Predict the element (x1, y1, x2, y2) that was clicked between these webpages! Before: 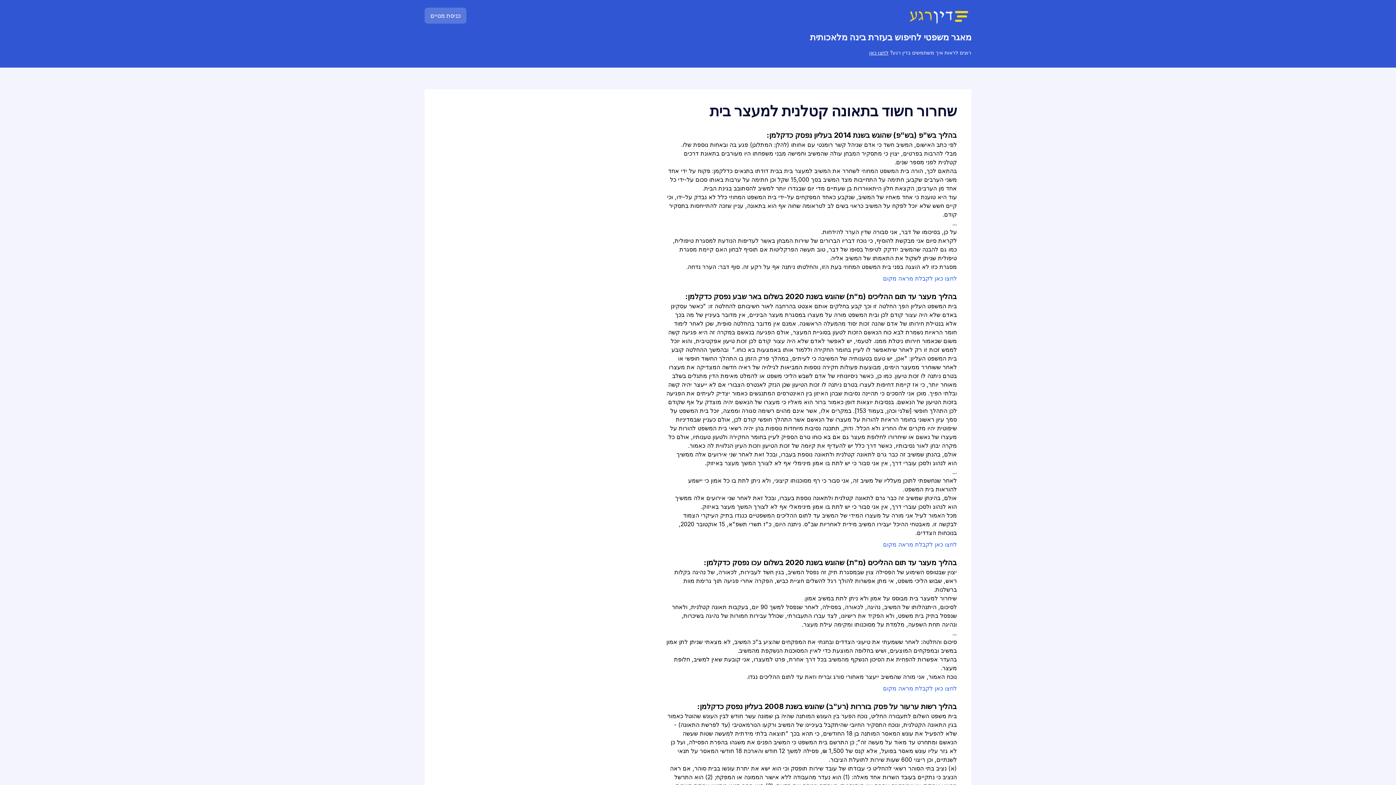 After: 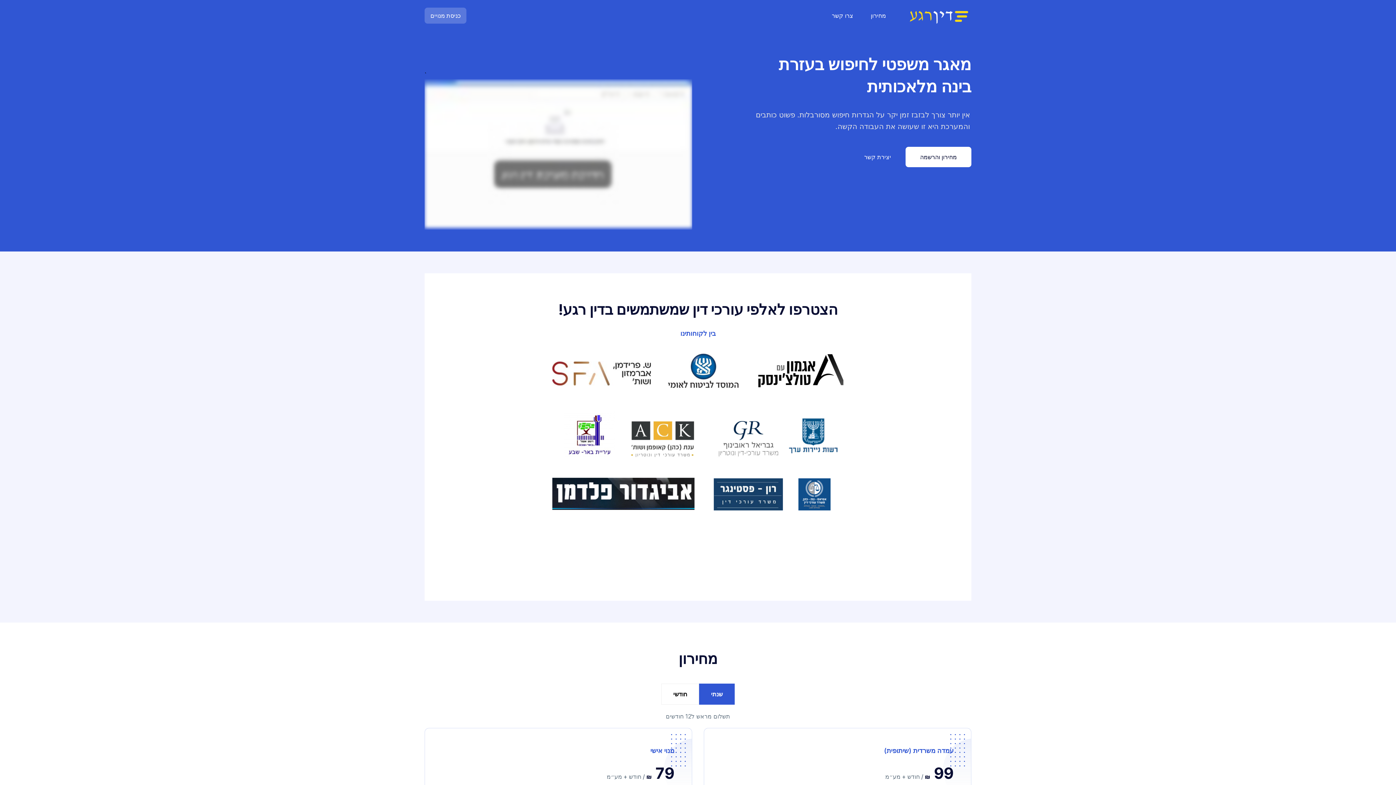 Action: bbox: (906, 0, 971, 31)